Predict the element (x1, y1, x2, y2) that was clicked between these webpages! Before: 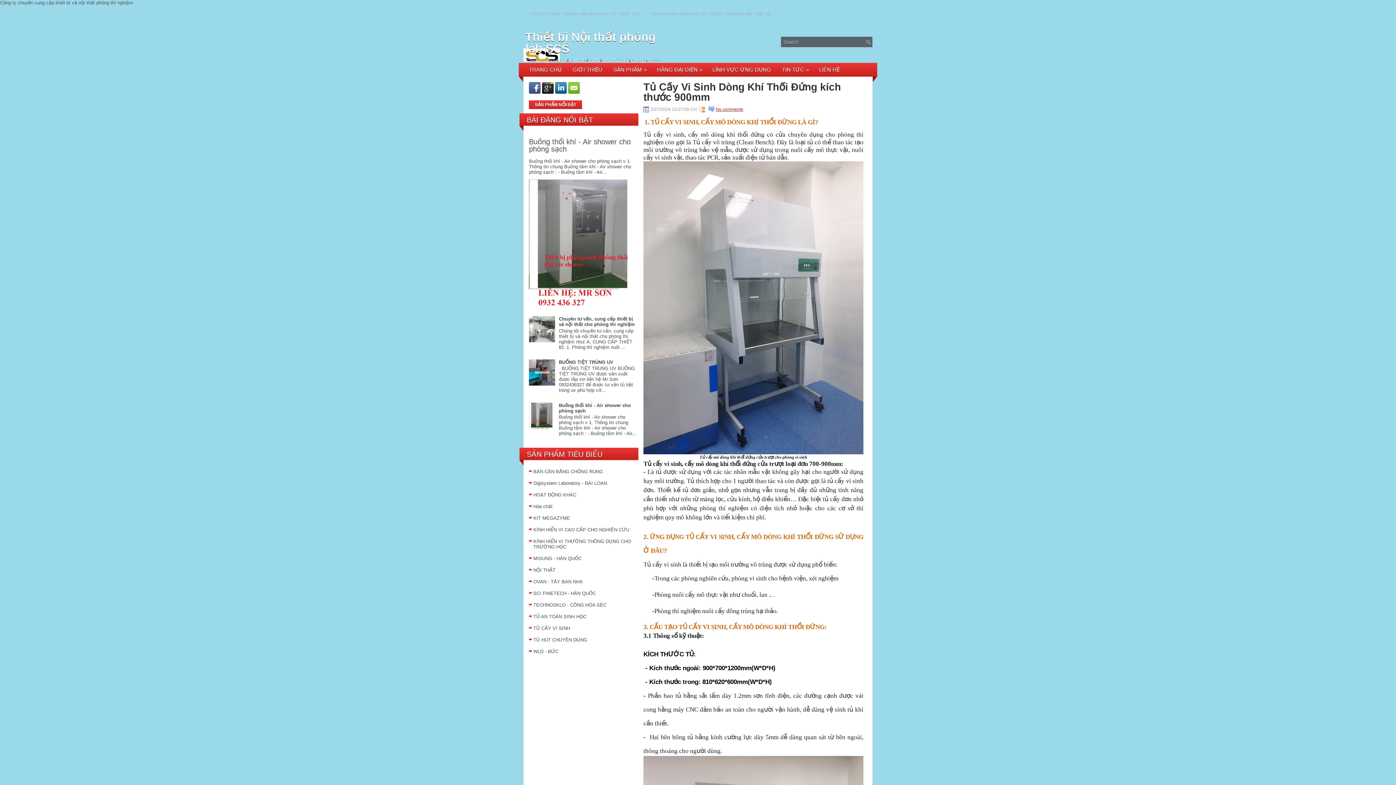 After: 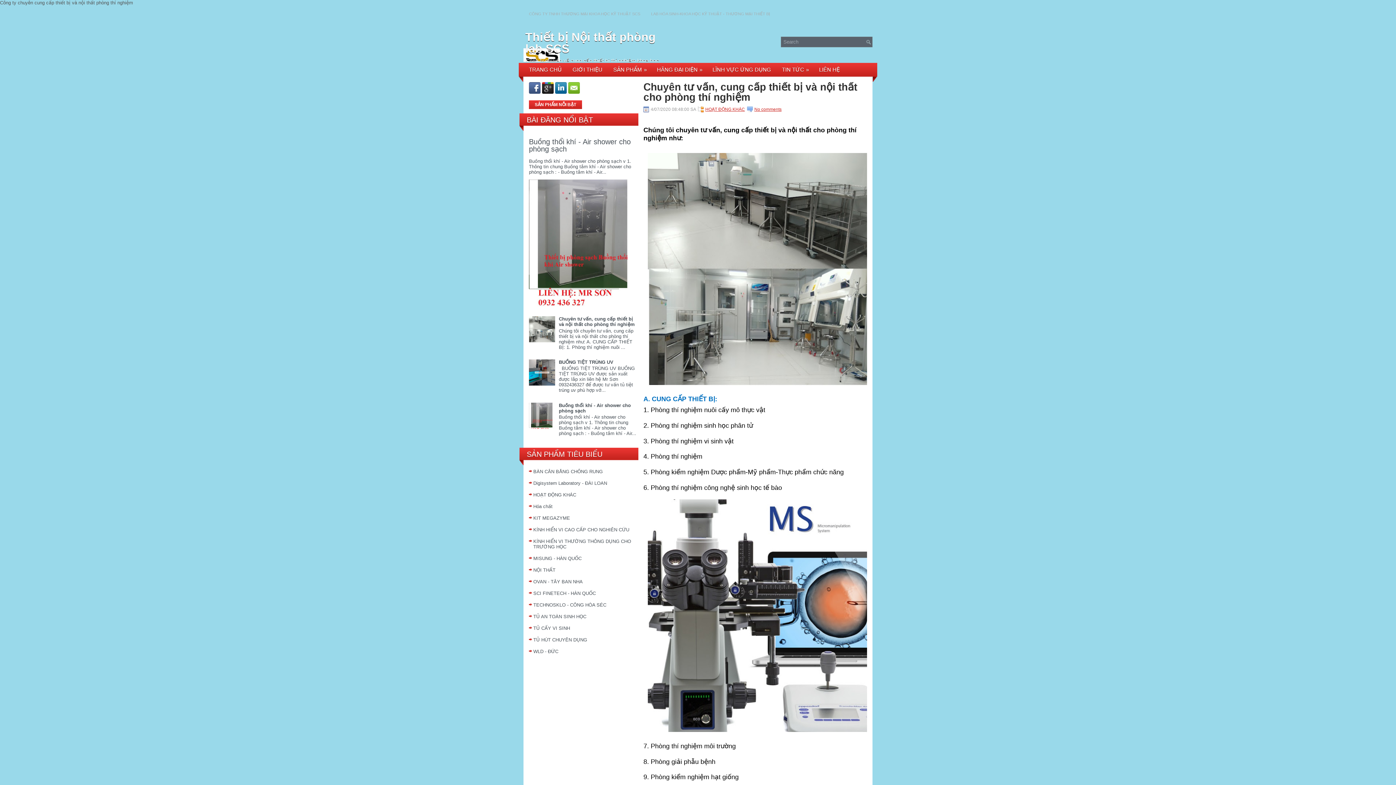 Action: bbox: (707, 61, 776, 76) label: LĨNH VỰC ỨNG DỤNG